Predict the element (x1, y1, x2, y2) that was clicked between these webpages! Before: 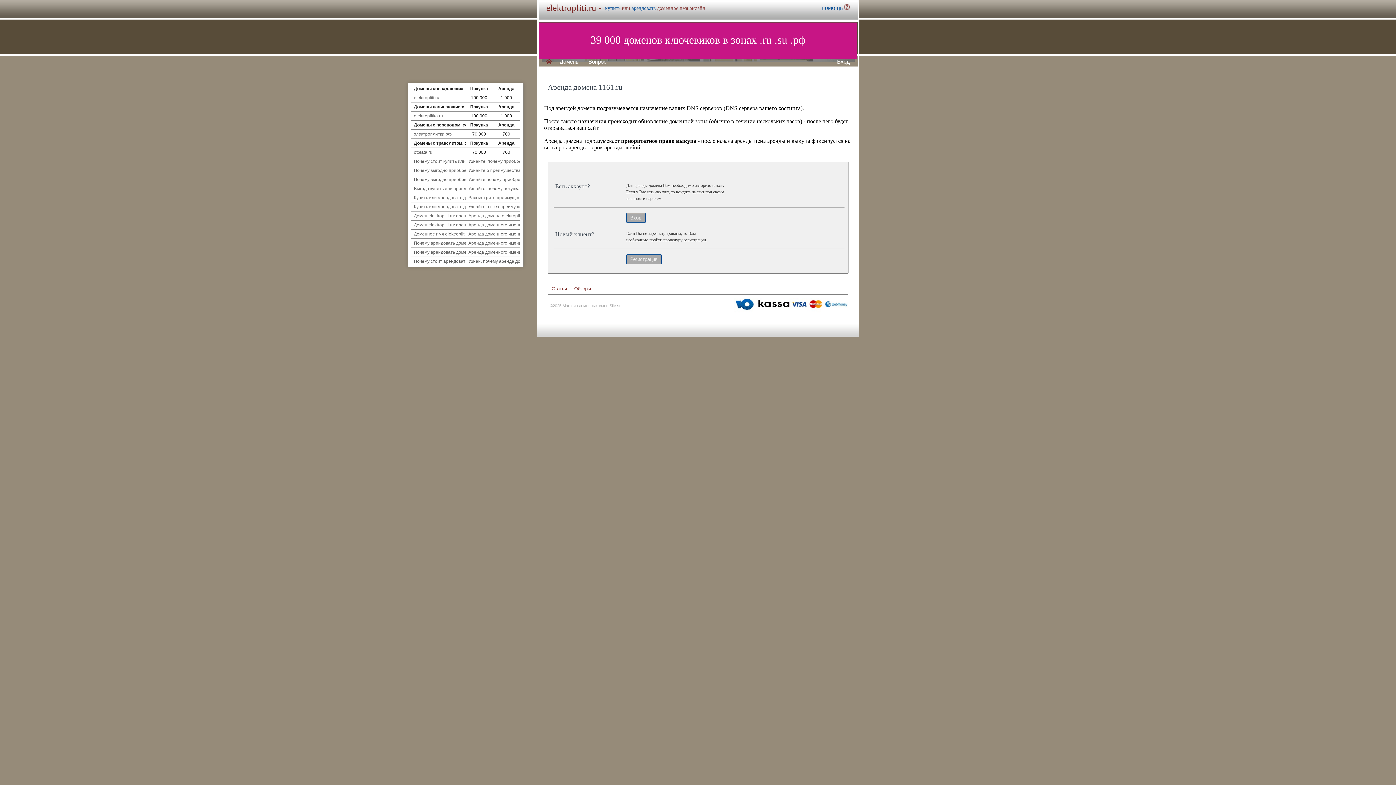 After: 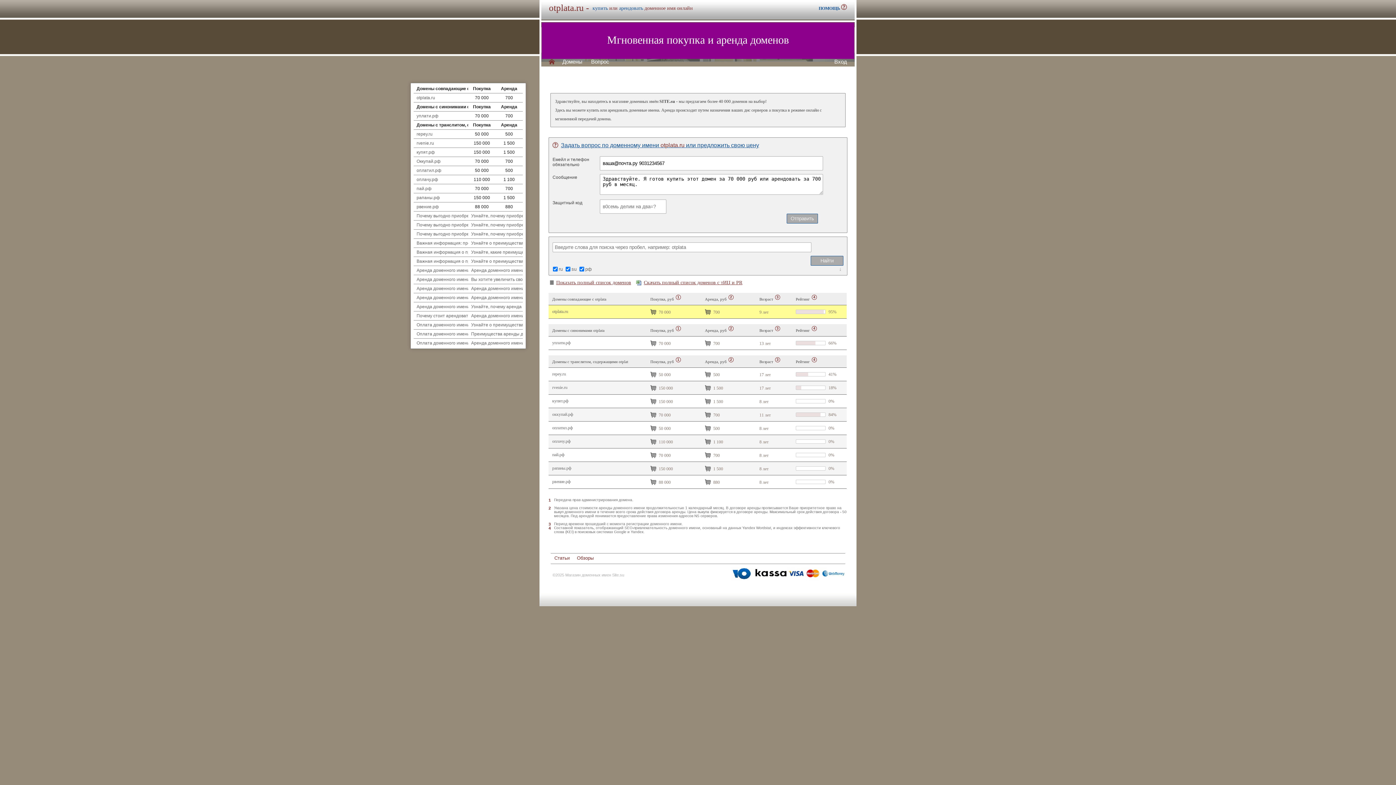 Action: label: otplata.ru bbox: (414, 149, 432, 154)